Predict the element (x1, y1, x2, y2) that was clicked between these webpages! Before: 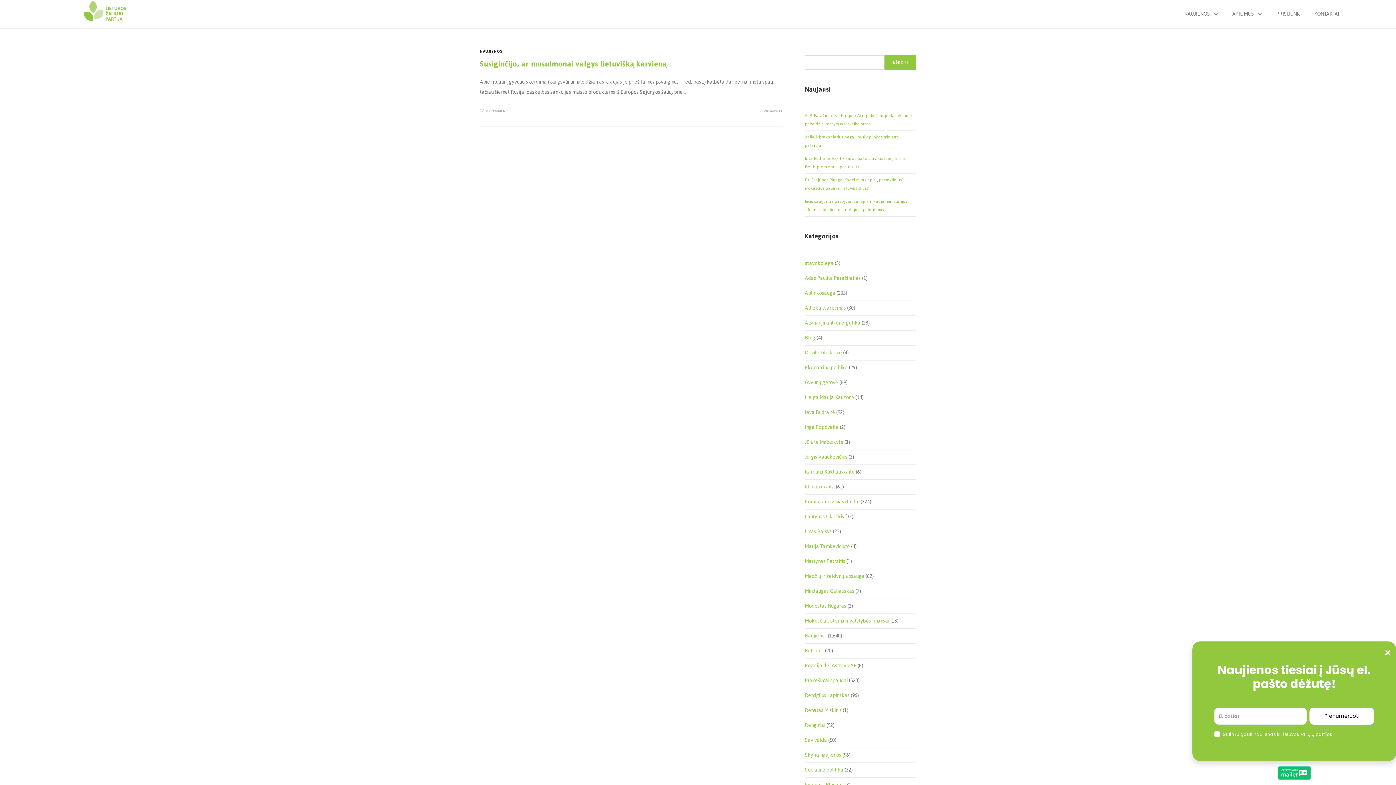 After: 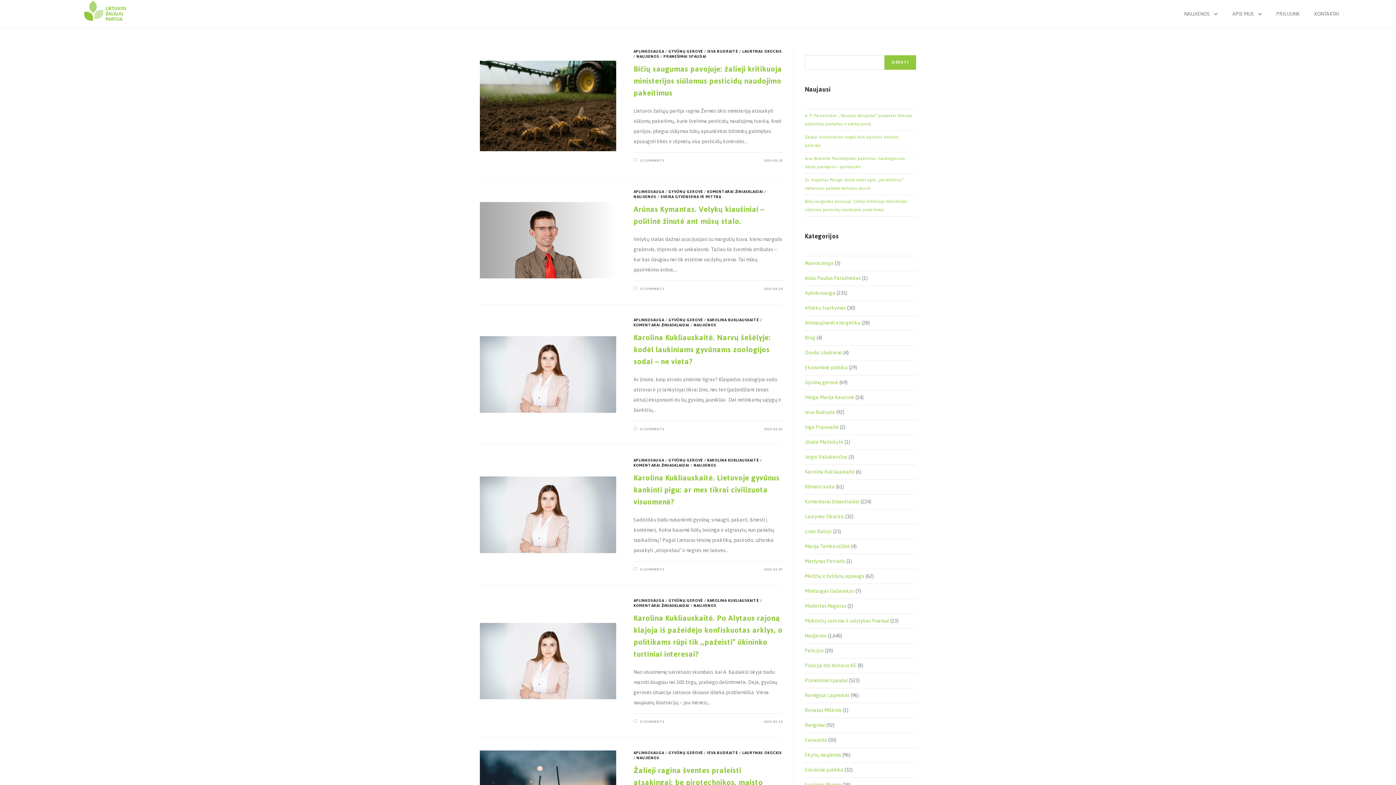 Action: label: Gyvūnų gerovė bbox: (805, 377, 838, 387)